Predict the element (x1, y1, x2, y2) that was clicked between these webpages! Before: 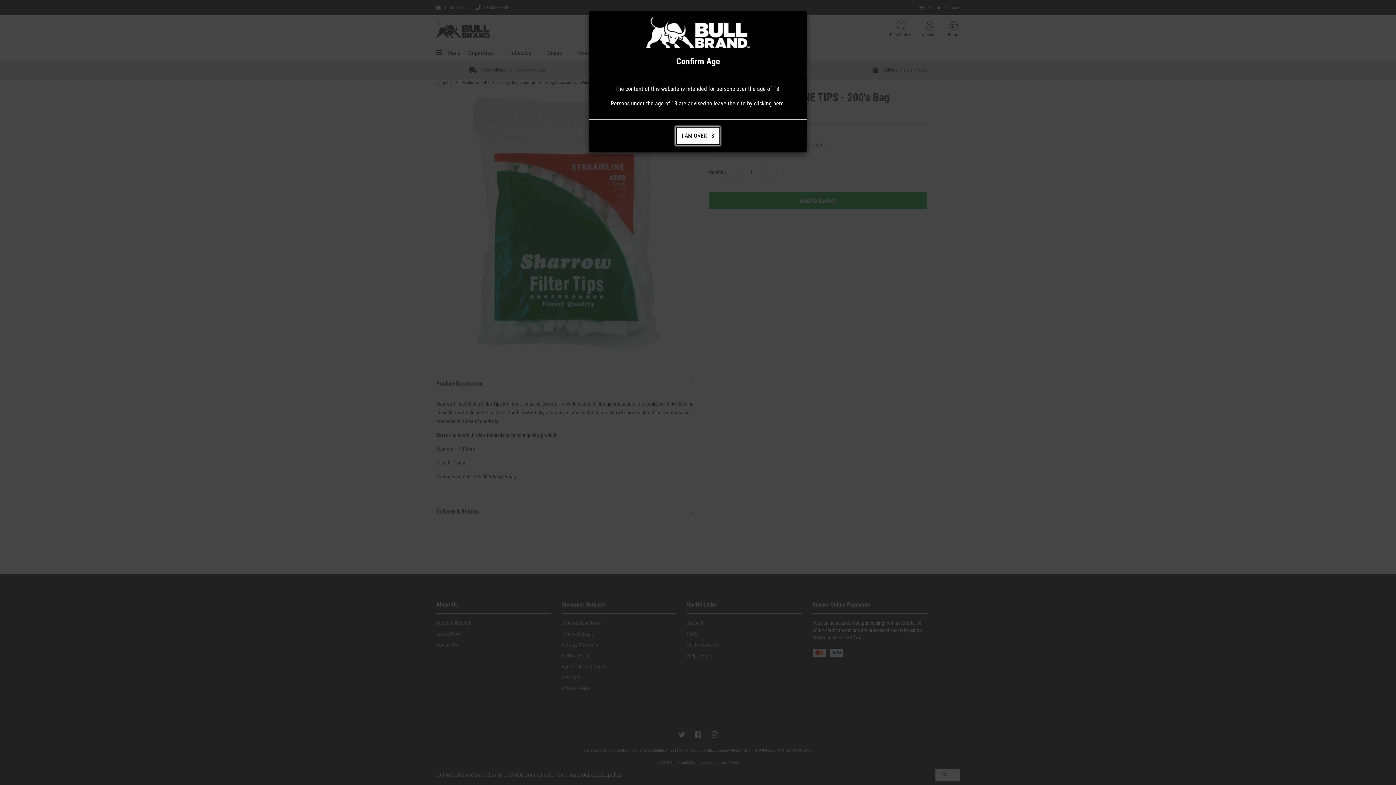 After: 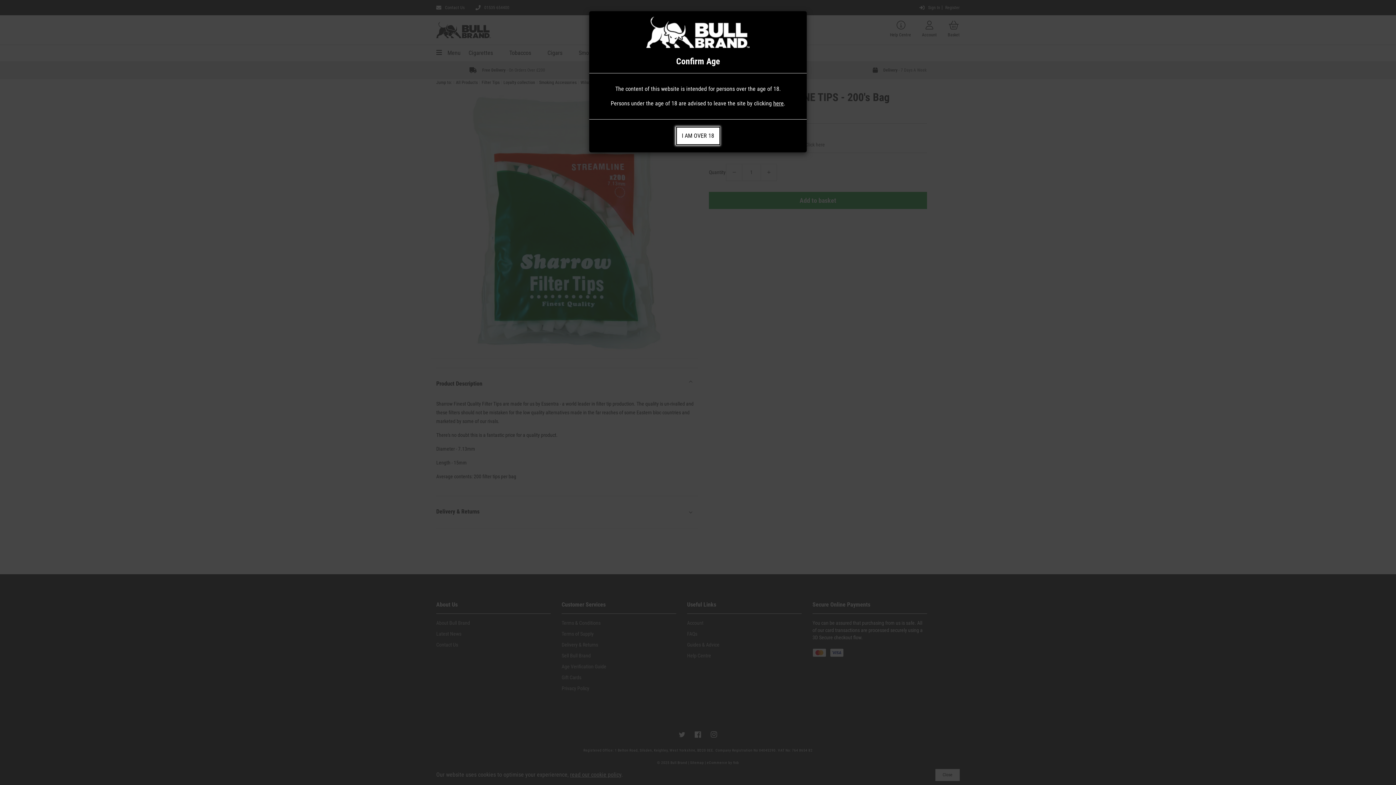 Action: bbox: (773, 99, 784, 106) label: here